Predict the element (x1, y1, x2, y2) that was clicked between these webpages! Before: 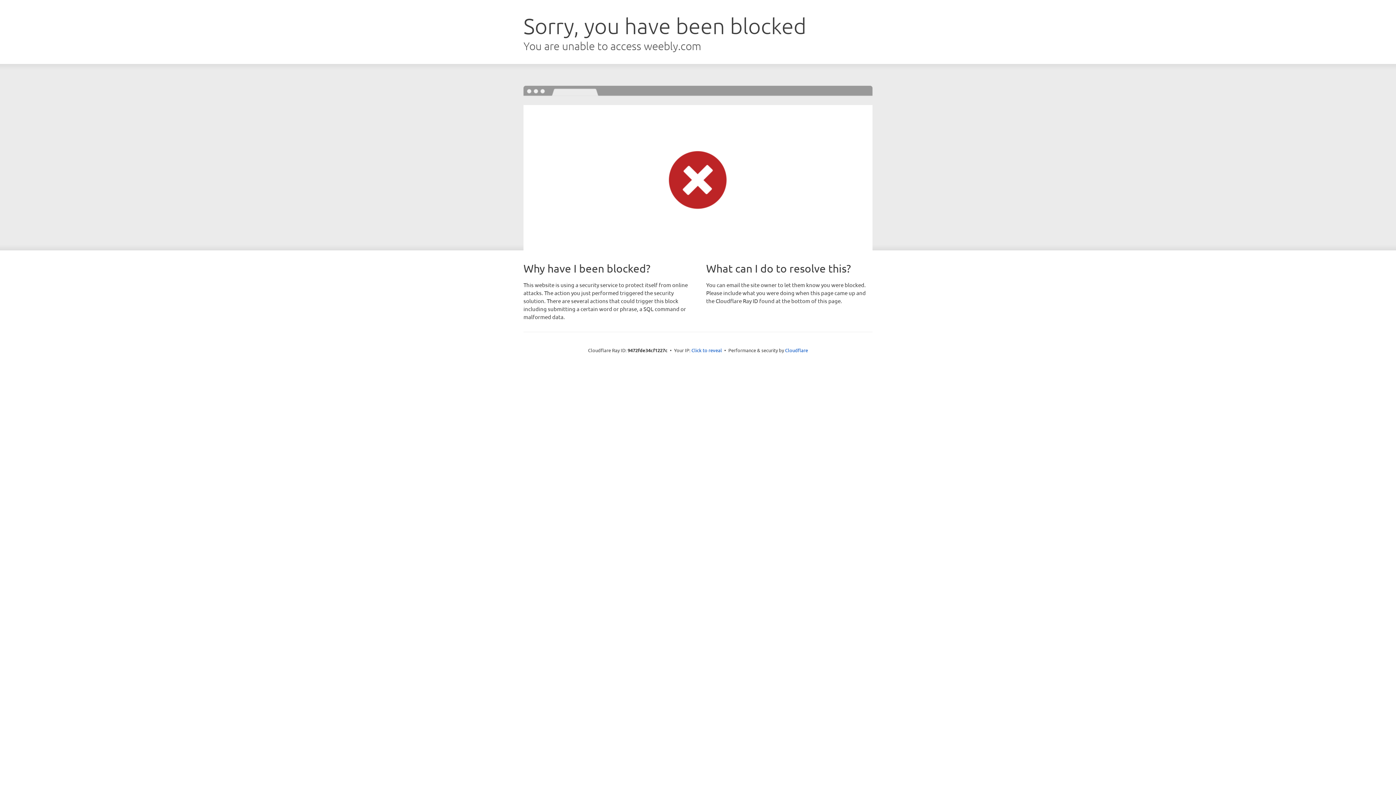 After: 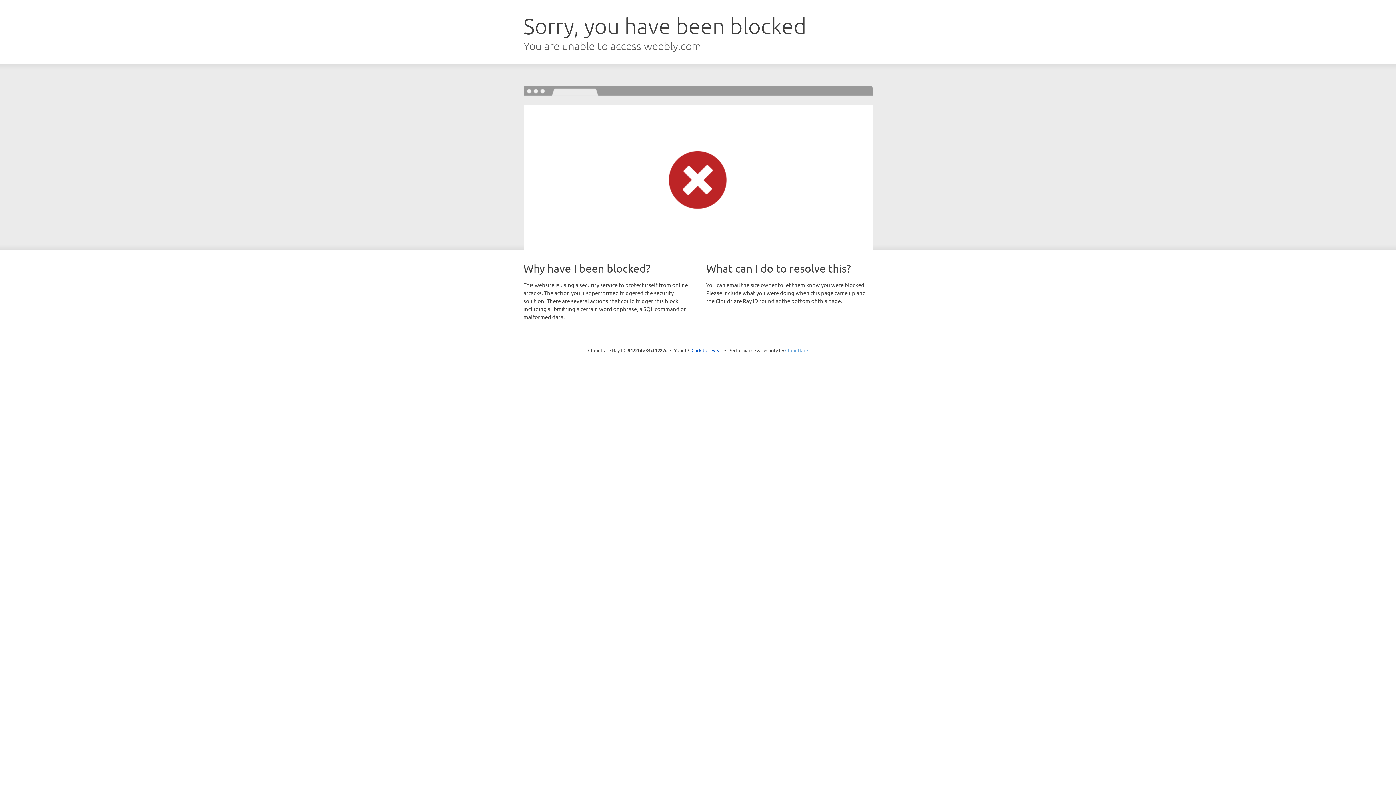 Action: bbox: (785, 347, 808, 353) label: Cloudflare